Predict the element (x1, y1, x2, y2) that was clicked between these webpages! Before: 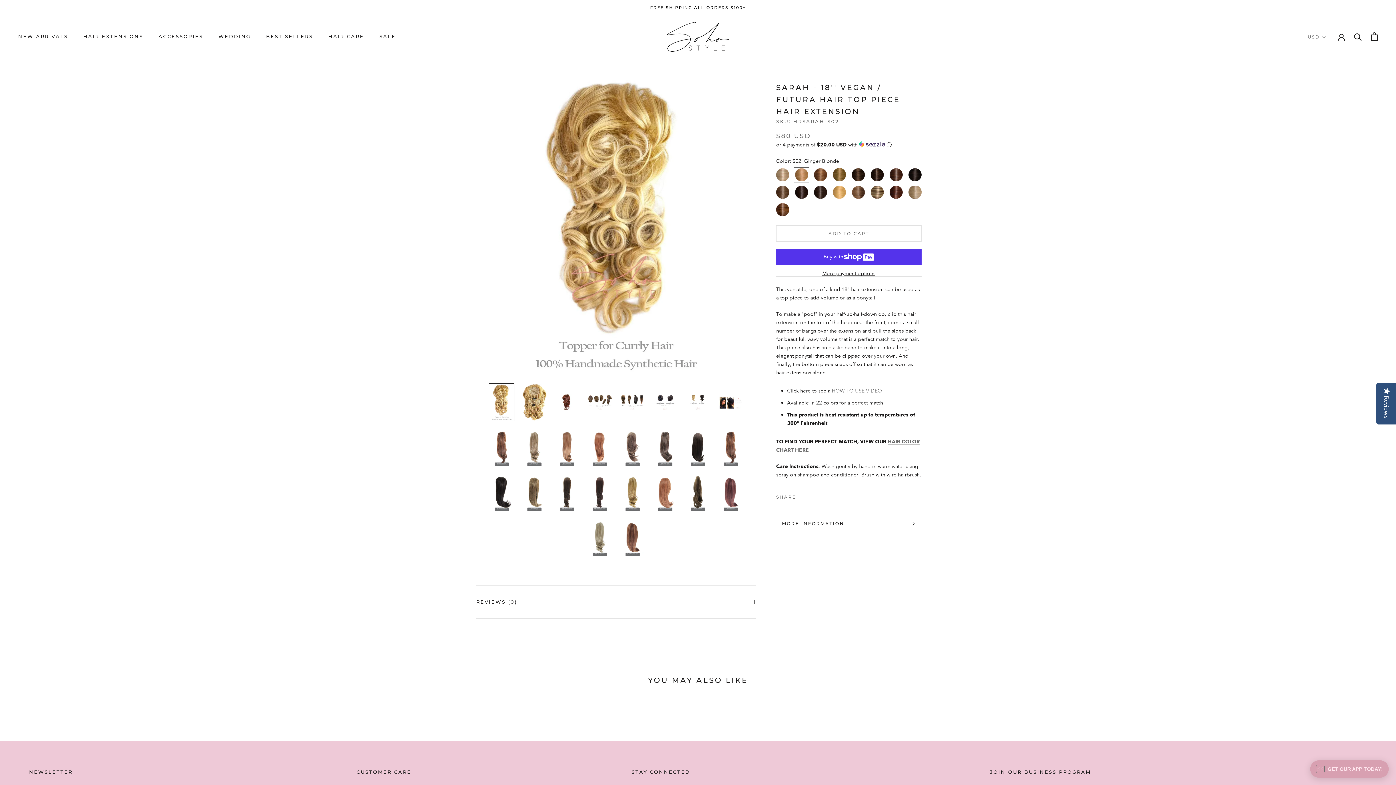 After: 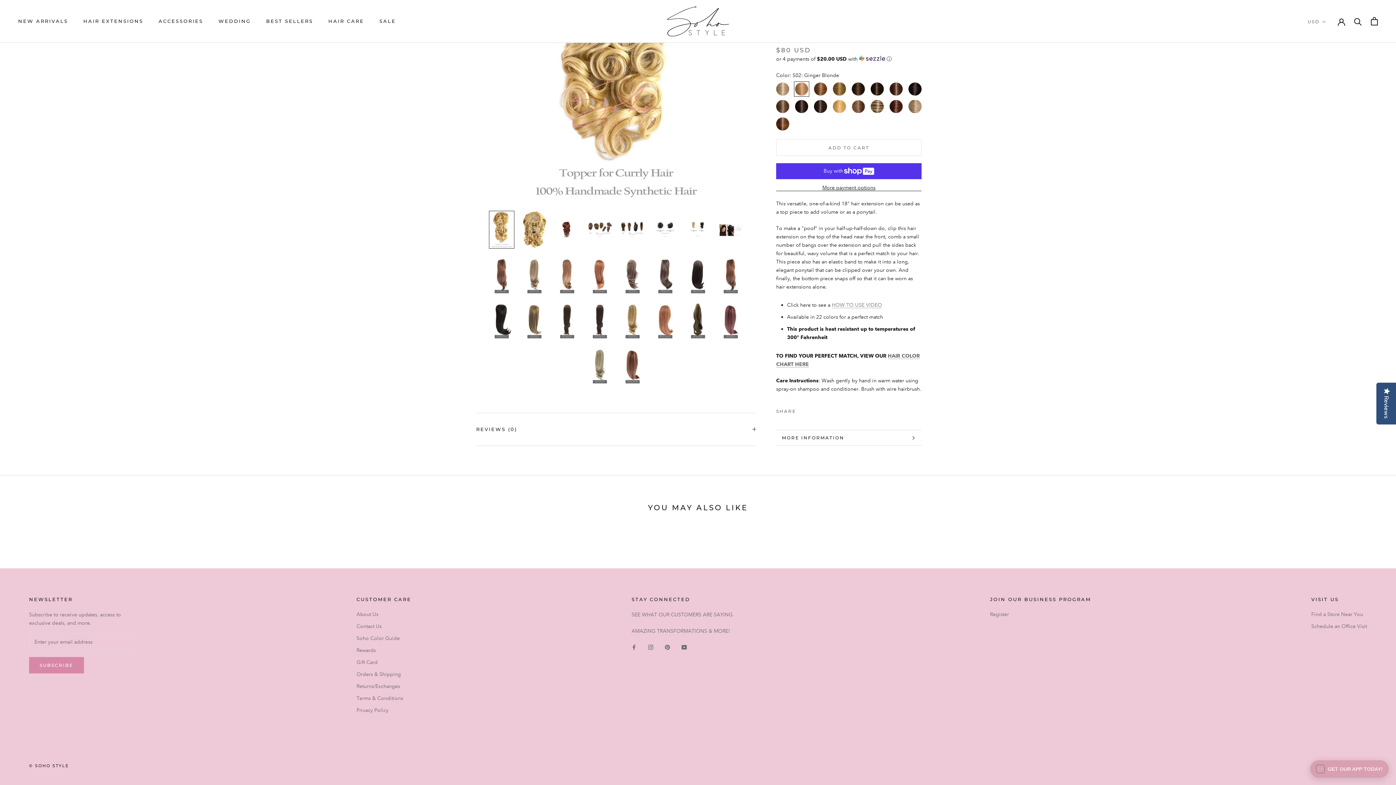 Action: bbox: (776, 516, 921, 531) label: MORE INFORMATION